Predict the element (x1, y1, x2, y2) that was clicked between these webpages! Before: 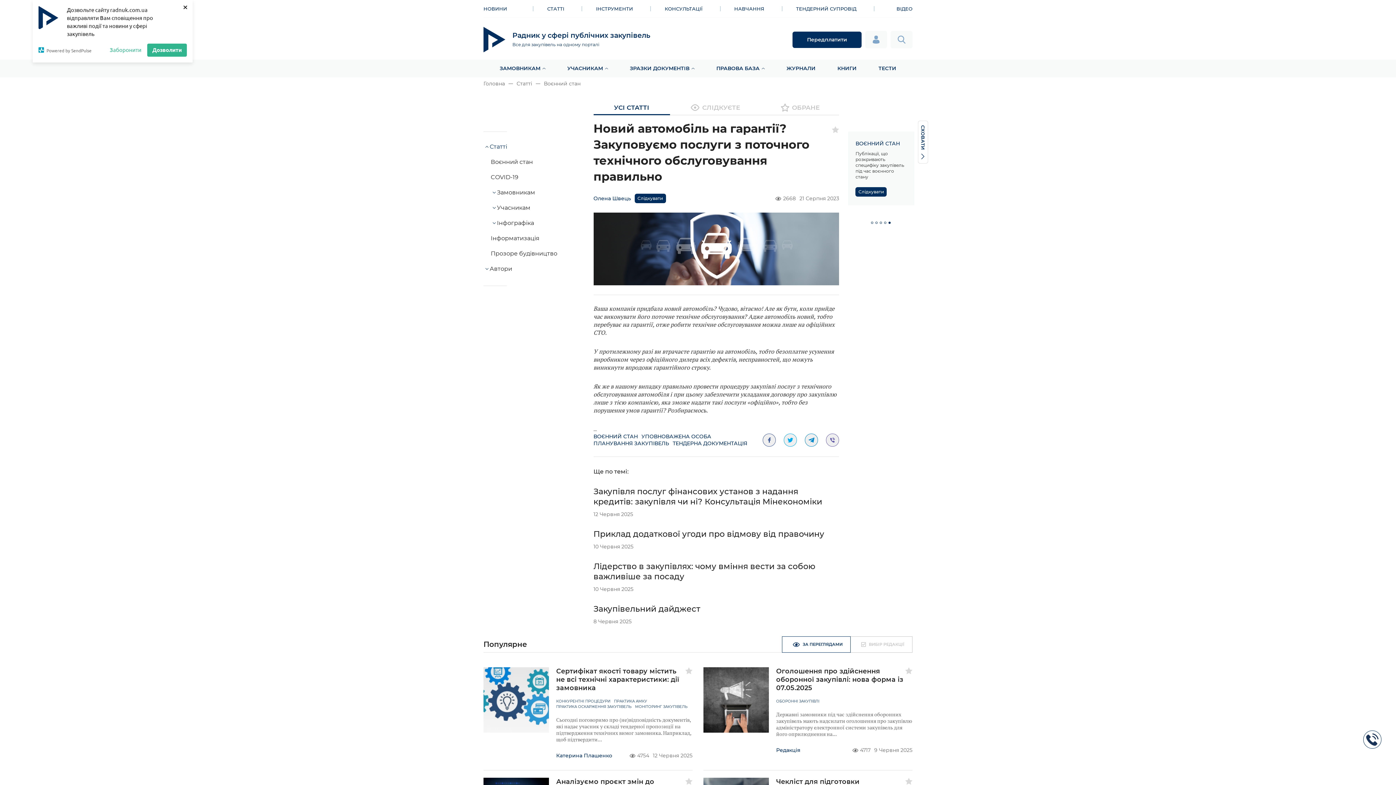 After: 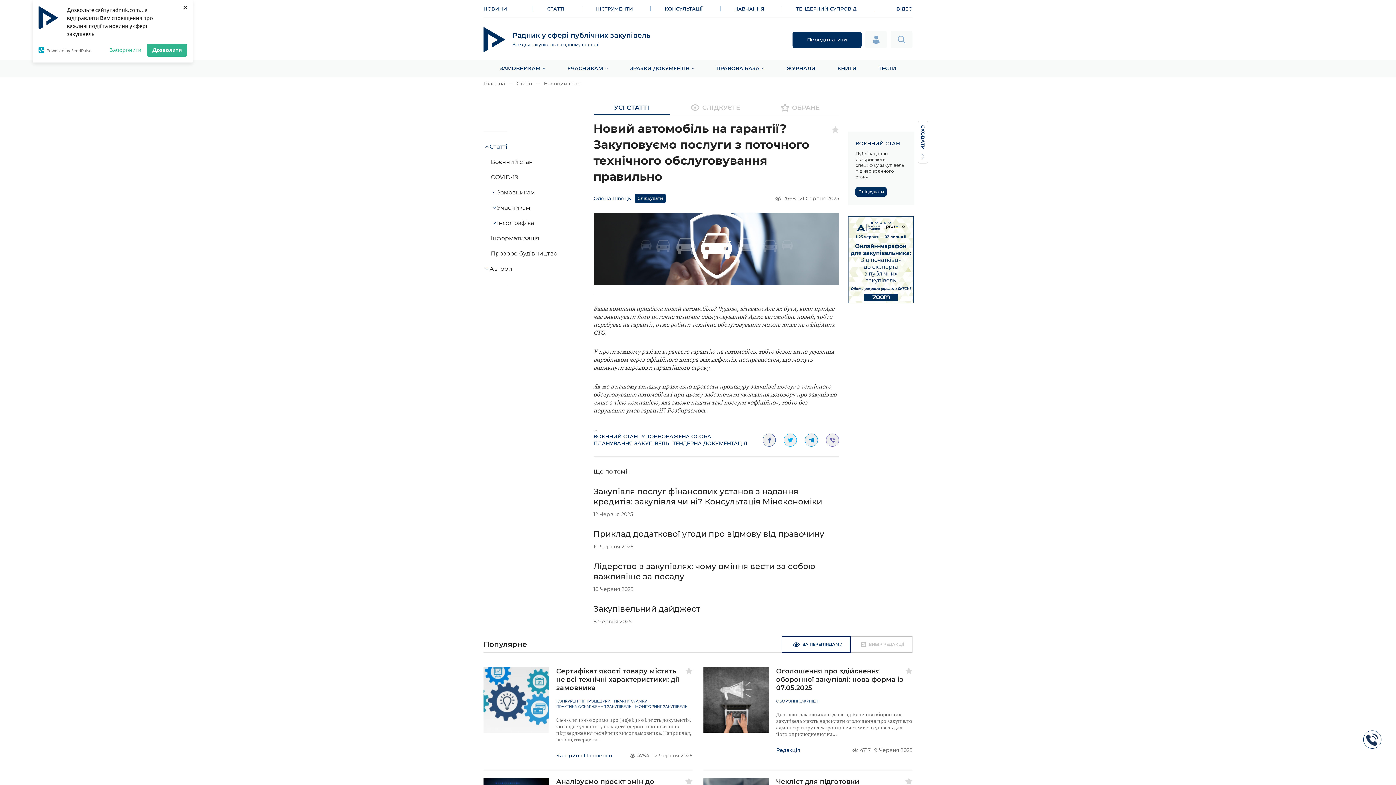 Action: bbox: (871, 221, 873, 224) label: Go to slide 1